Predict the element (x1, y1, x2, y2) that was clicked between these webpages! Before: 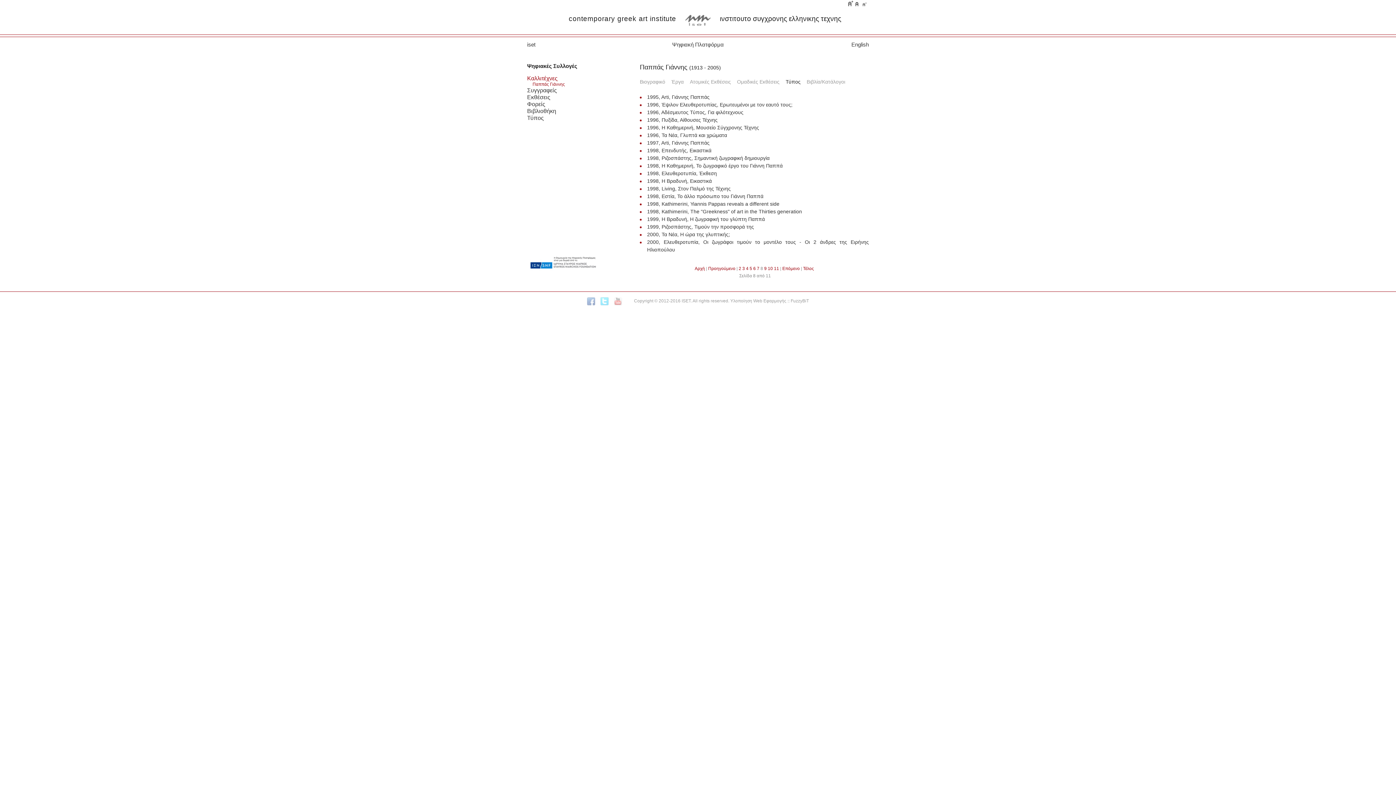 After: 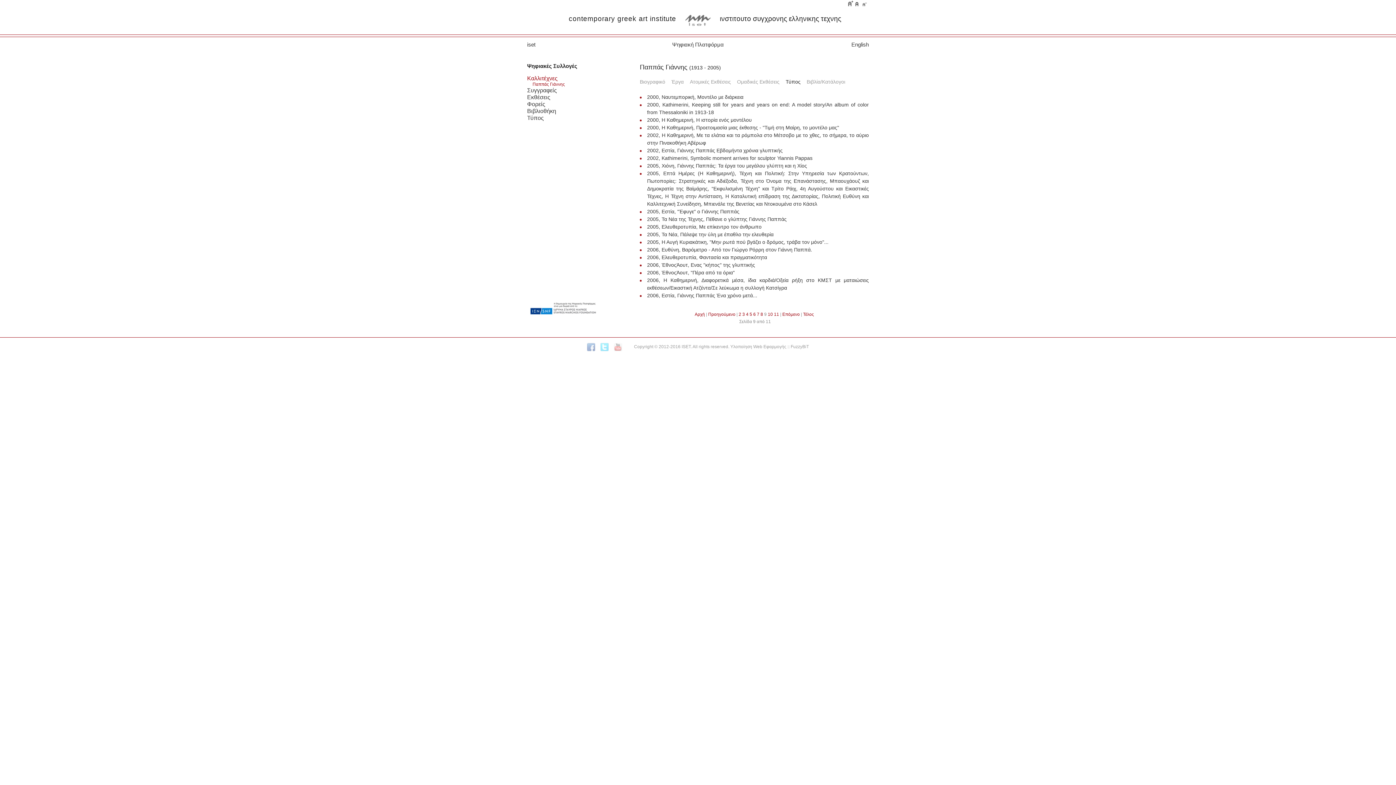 Action: label: Επόμενο bbox: (782, 266, 800, 271)